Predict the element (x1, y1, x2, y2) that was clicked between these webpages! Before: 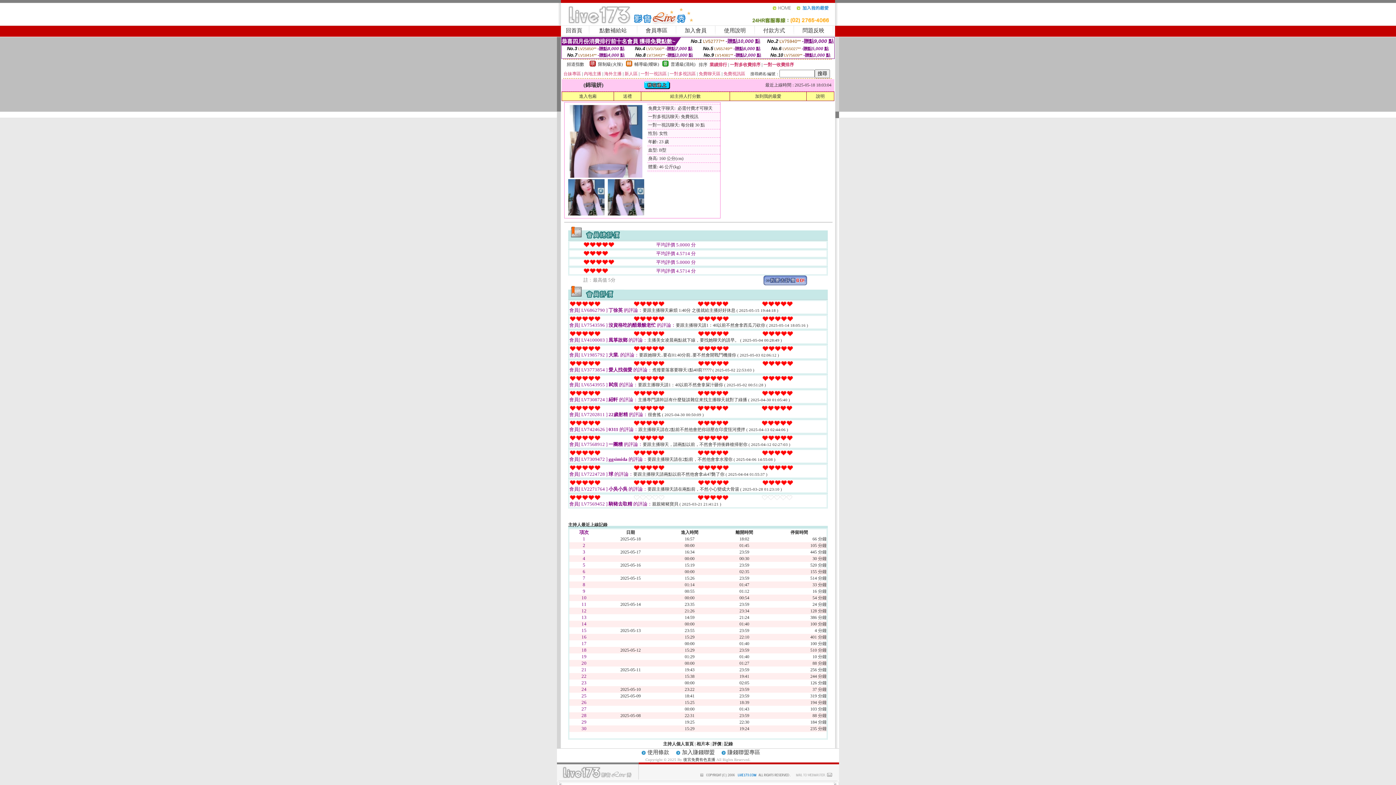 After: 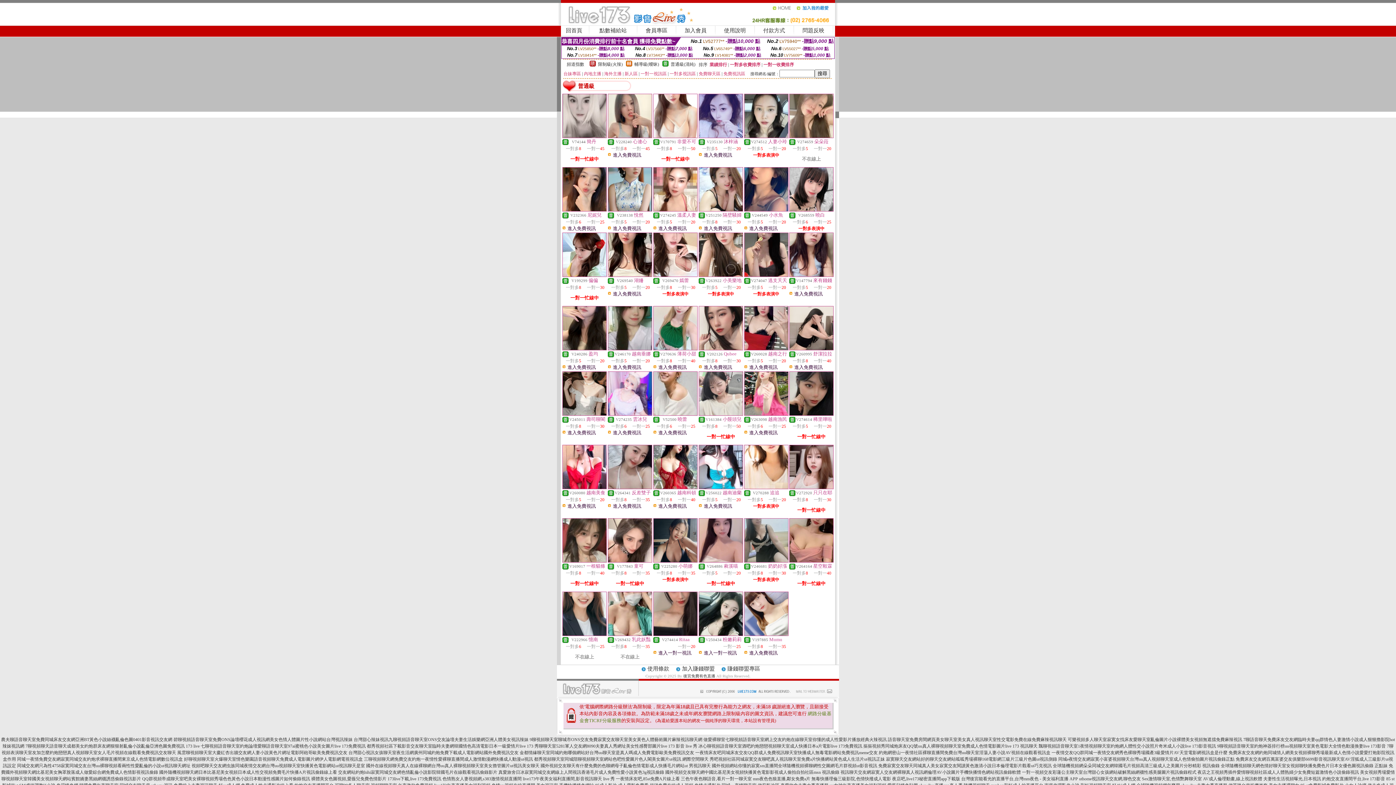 Action: bbox: (662, 62, 668, 67)